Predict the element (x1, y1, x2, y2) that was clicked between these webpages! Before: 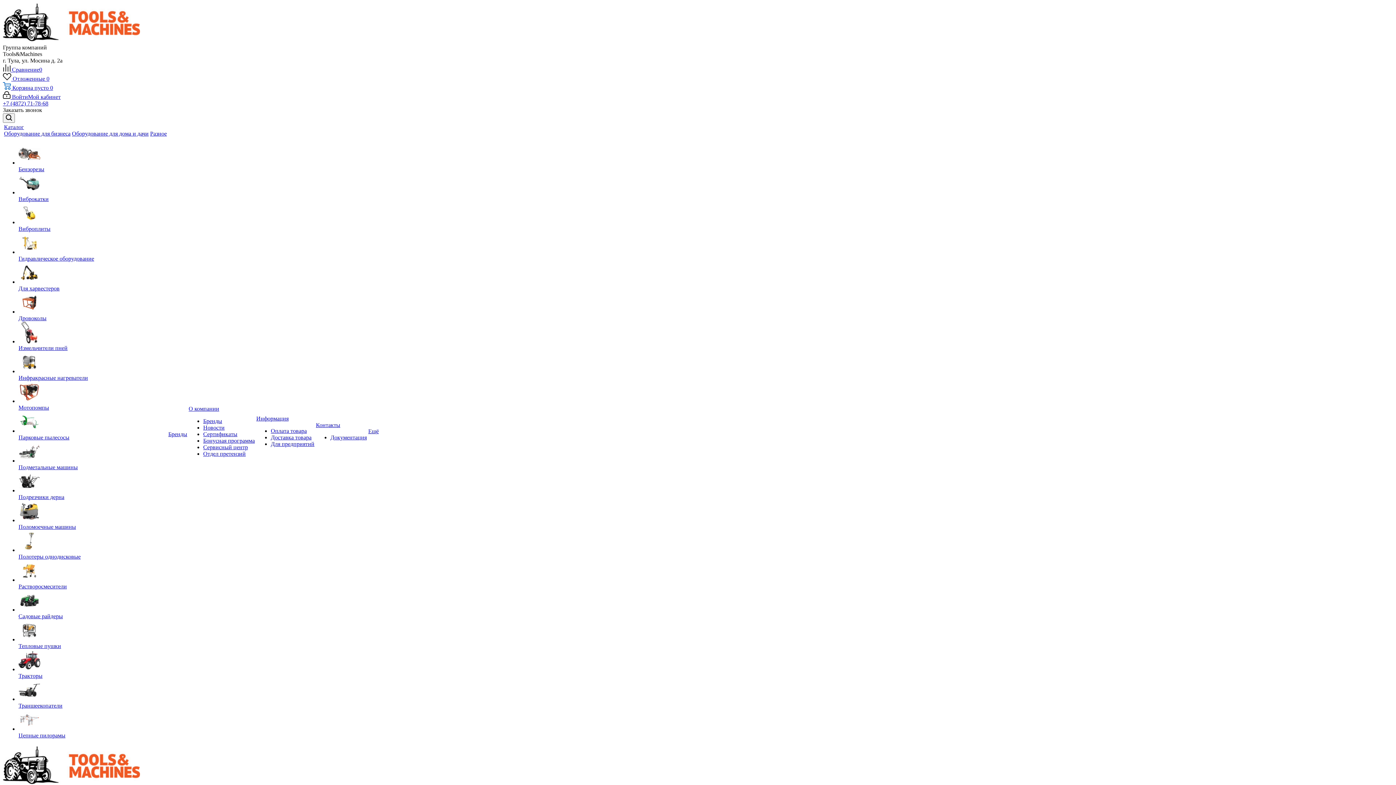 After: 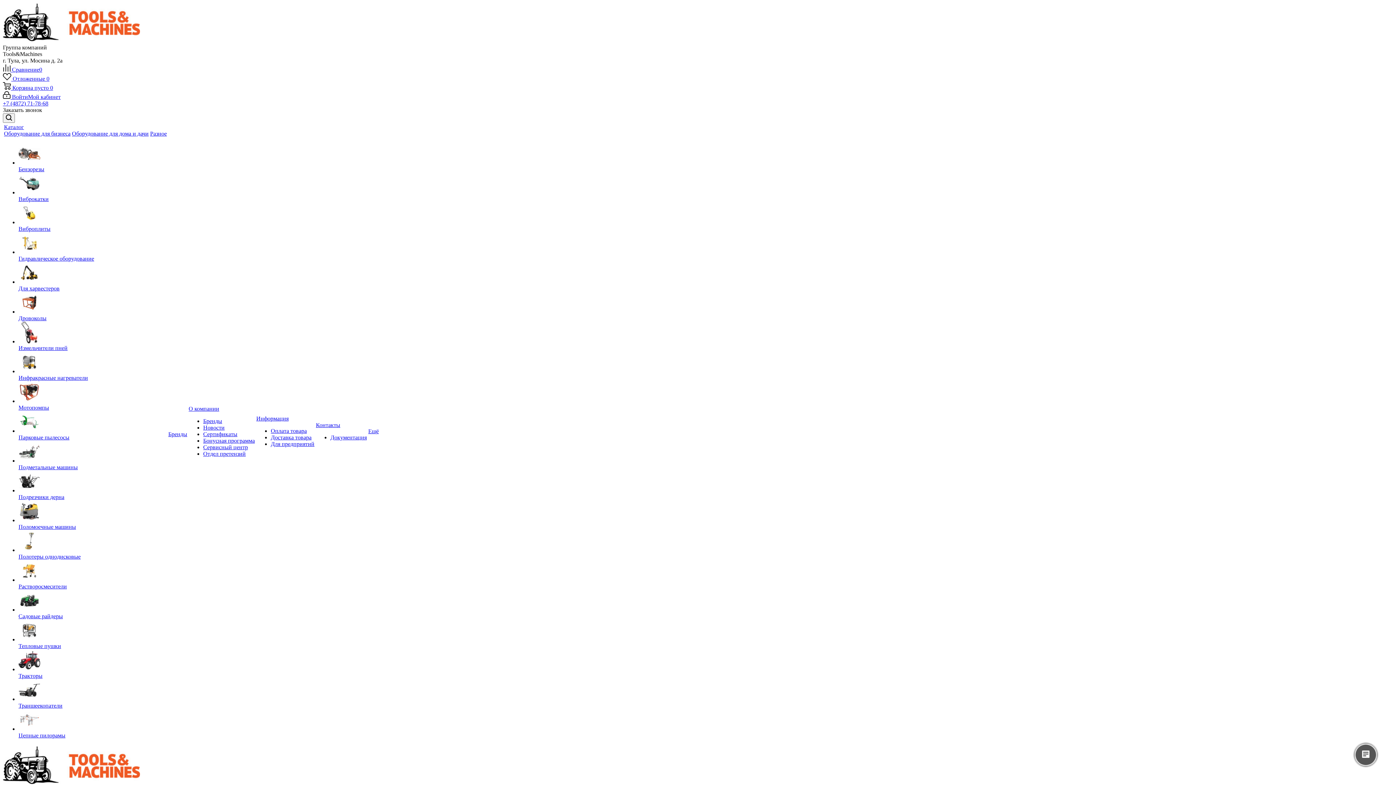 Action: bbox: (2, 37, 140, 44)